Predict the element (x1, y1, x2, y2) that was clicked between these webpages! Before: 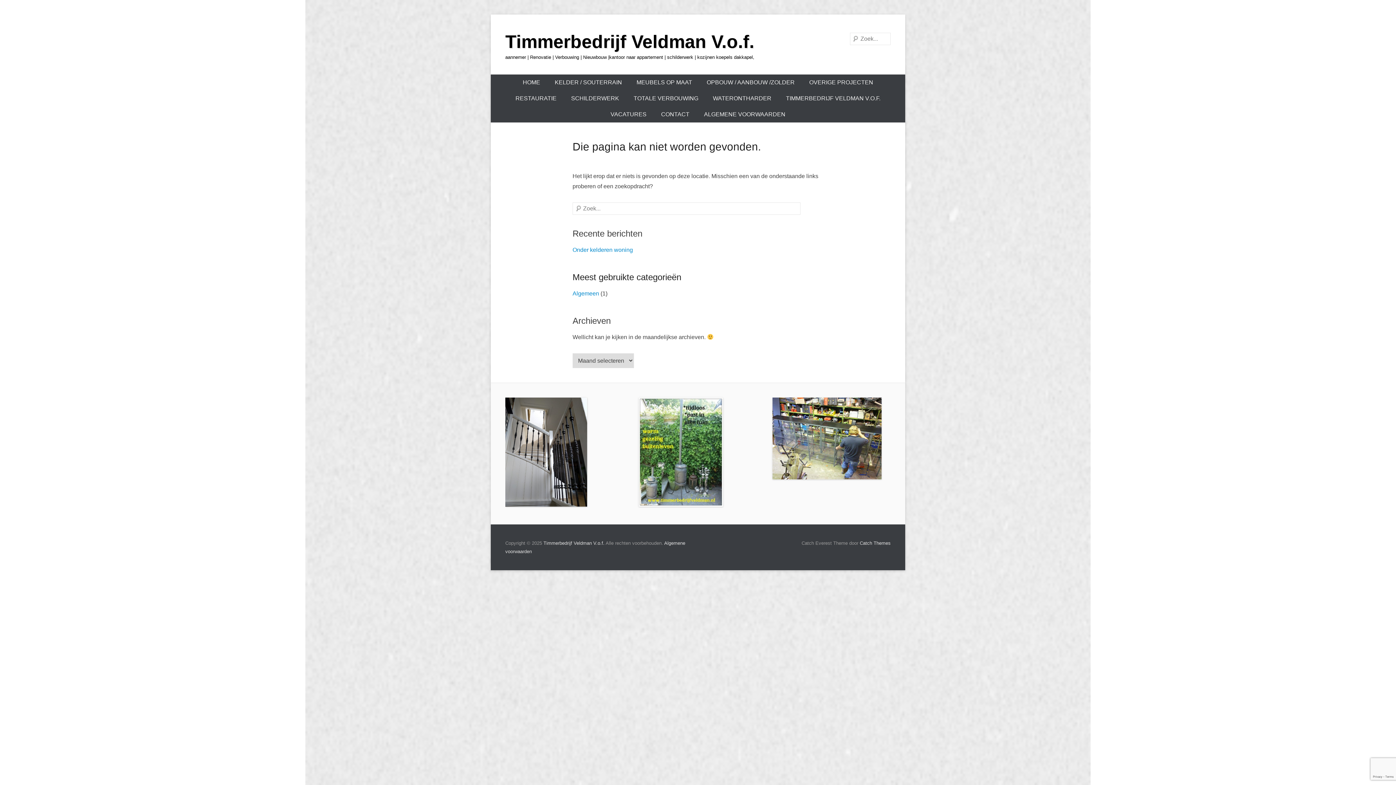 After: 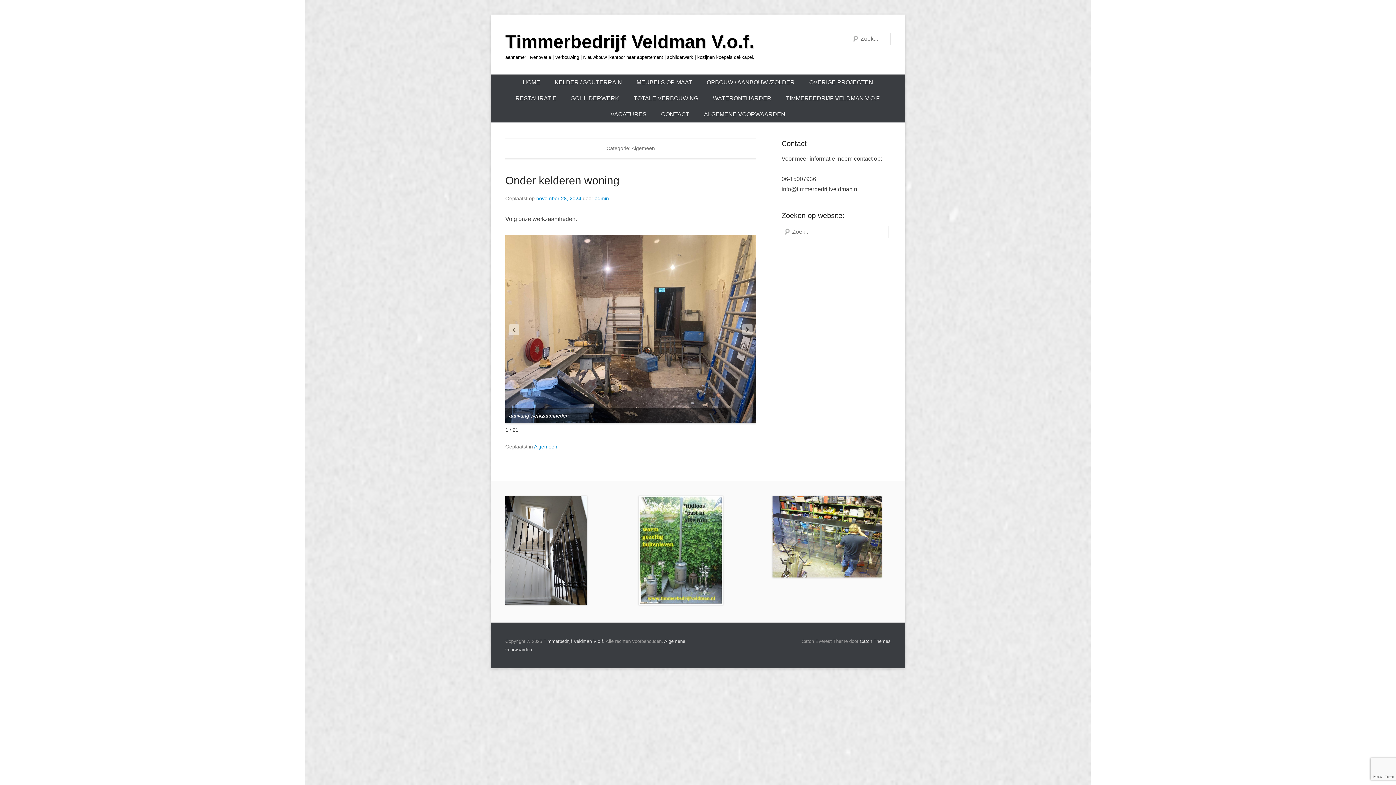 Action: label: Onder kelderen woning bbox: (572, 246, 633, 253)